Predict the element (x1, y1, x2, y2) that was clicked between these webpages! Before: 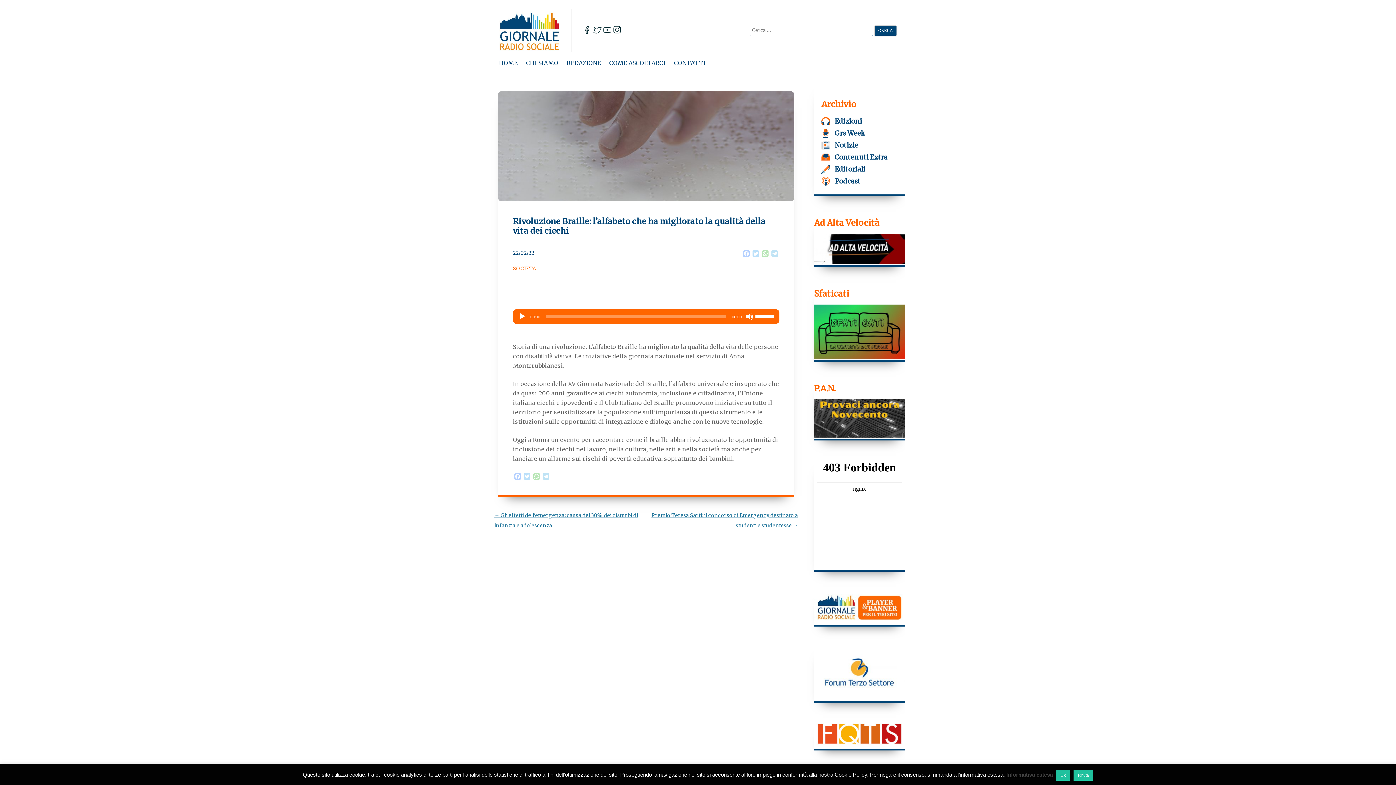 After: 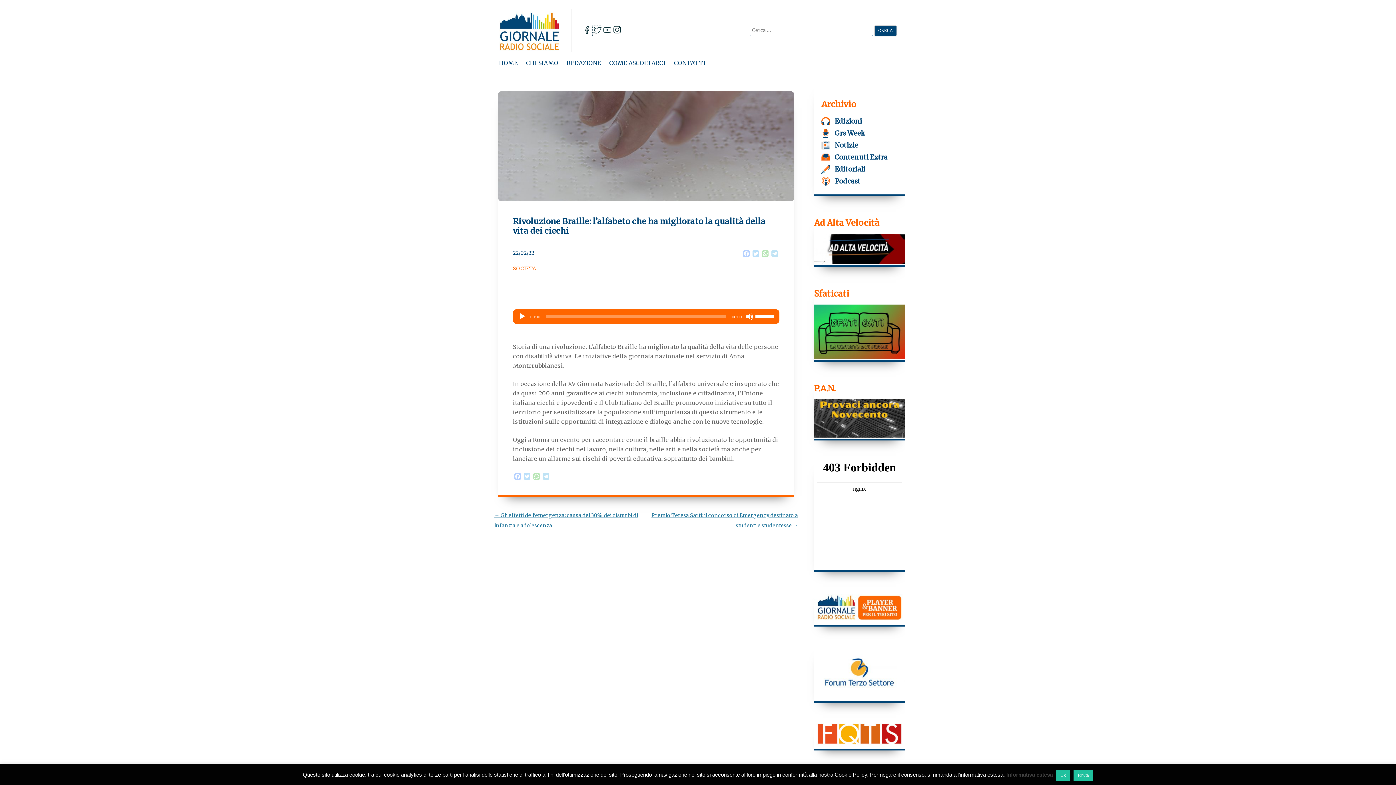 Action: bbox: (592, 29, 601, 36)